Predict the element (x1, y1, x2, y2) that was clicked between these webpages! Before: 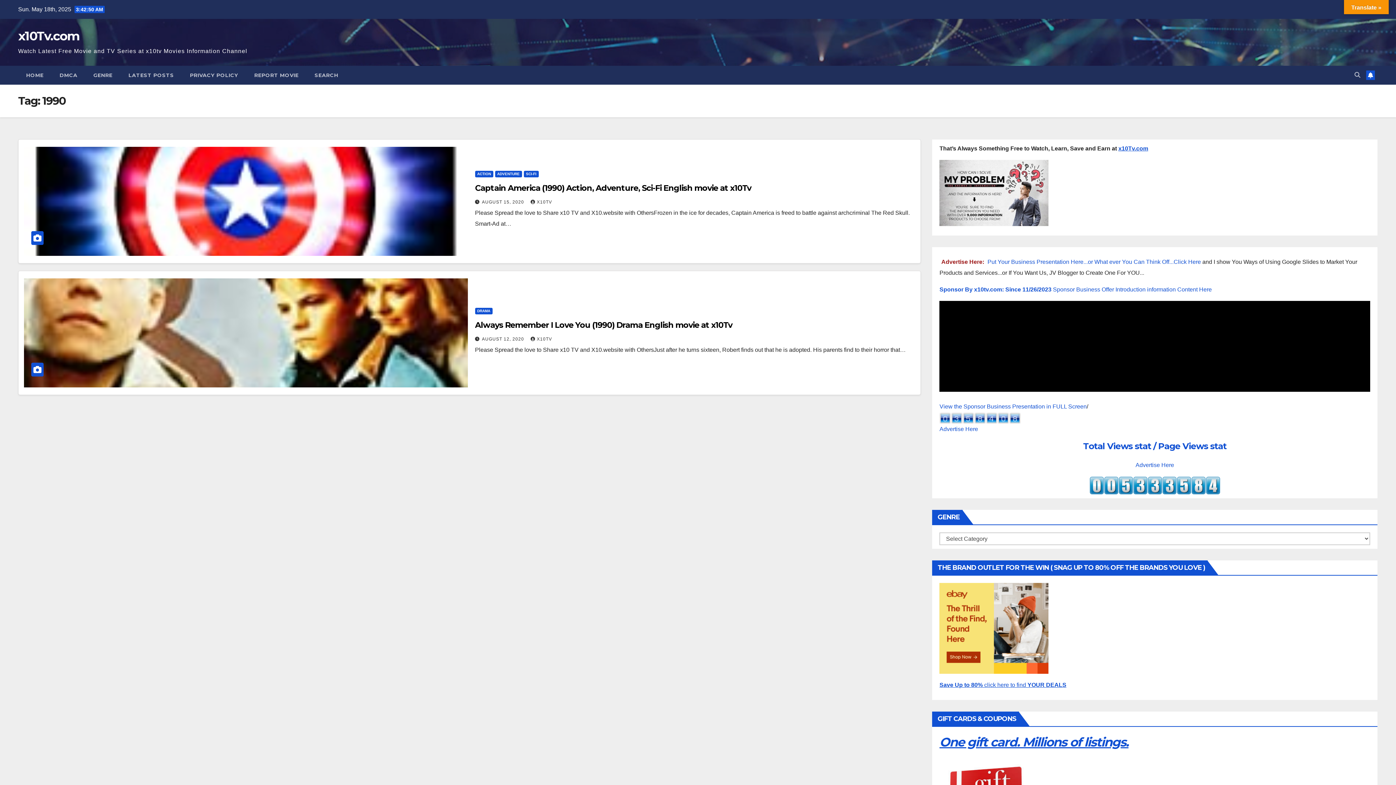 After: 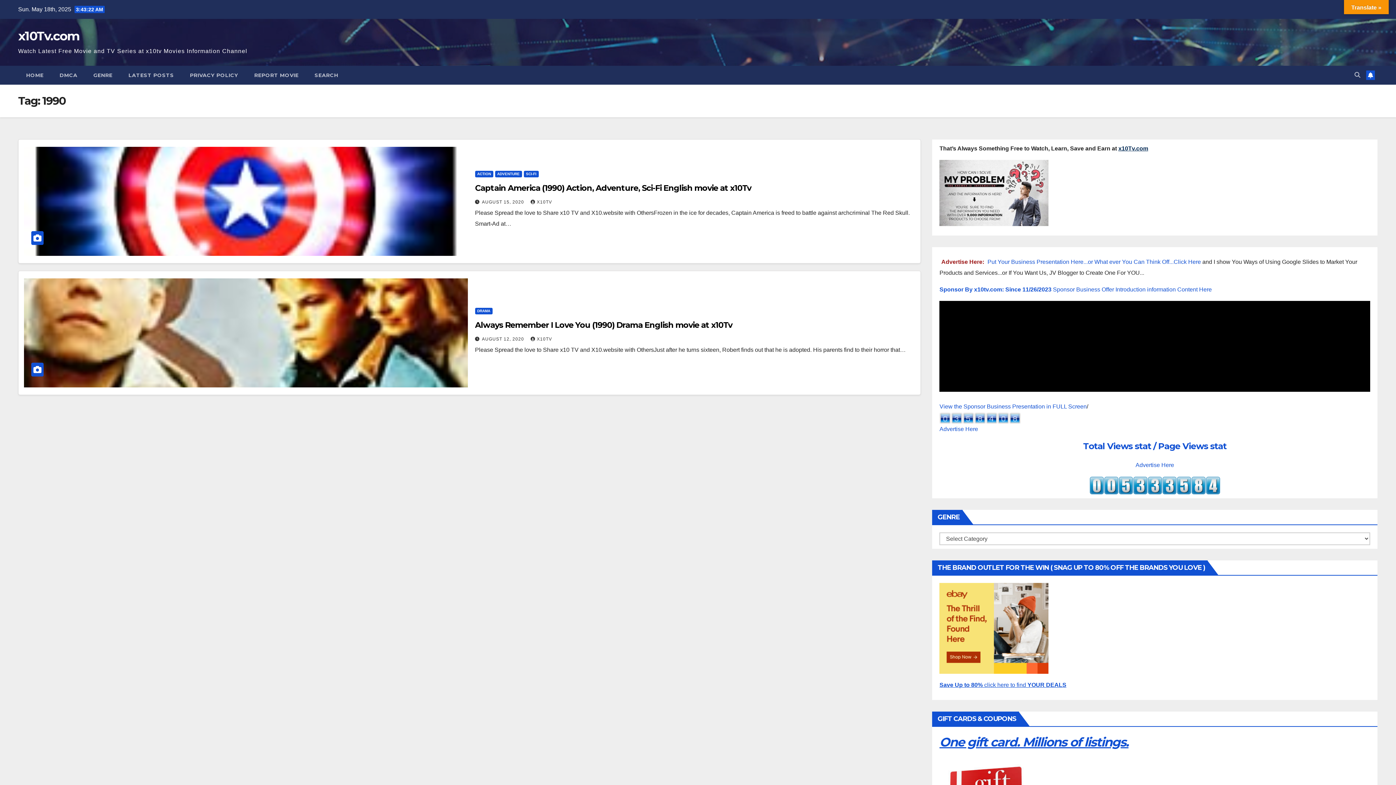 Action: bbox: (1118, 145, 1148, 151) label: x10Tv.com